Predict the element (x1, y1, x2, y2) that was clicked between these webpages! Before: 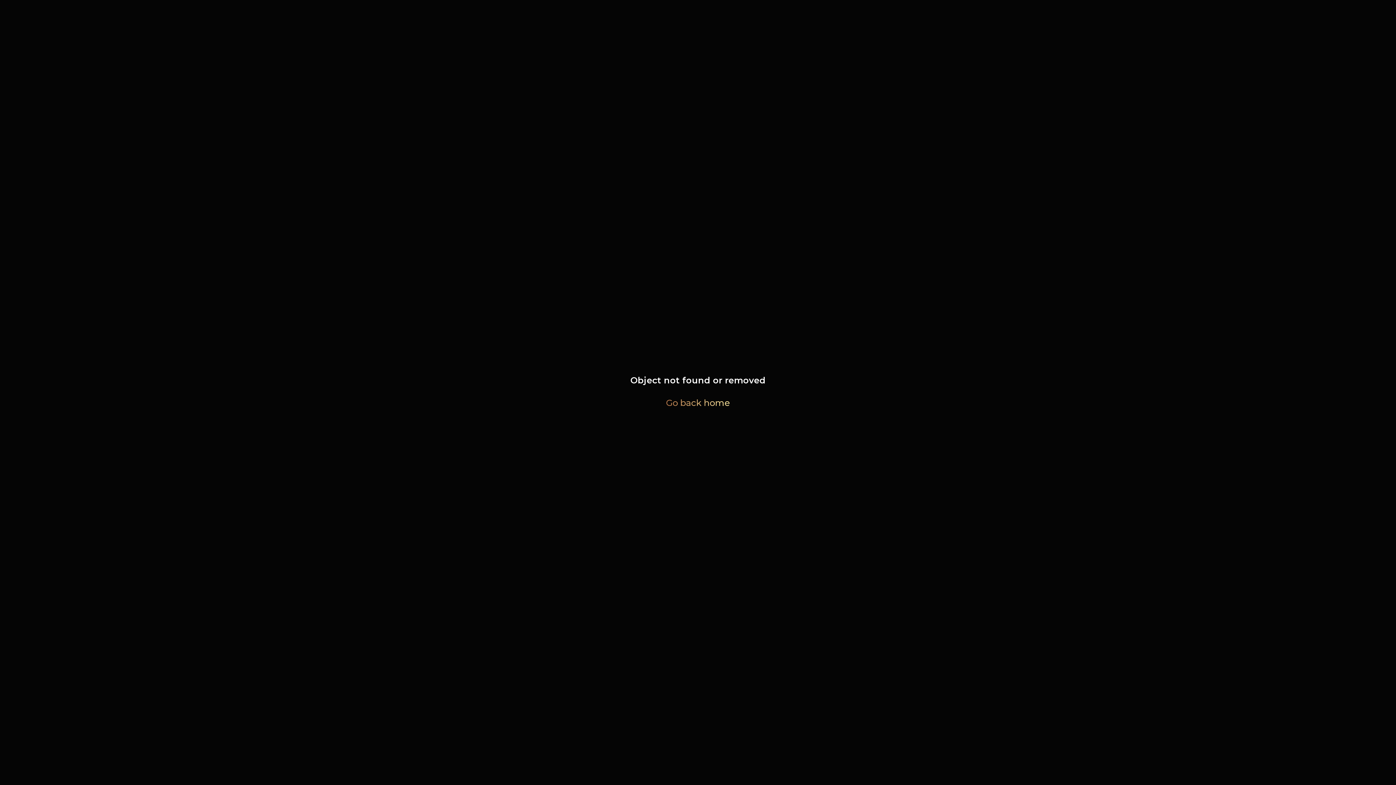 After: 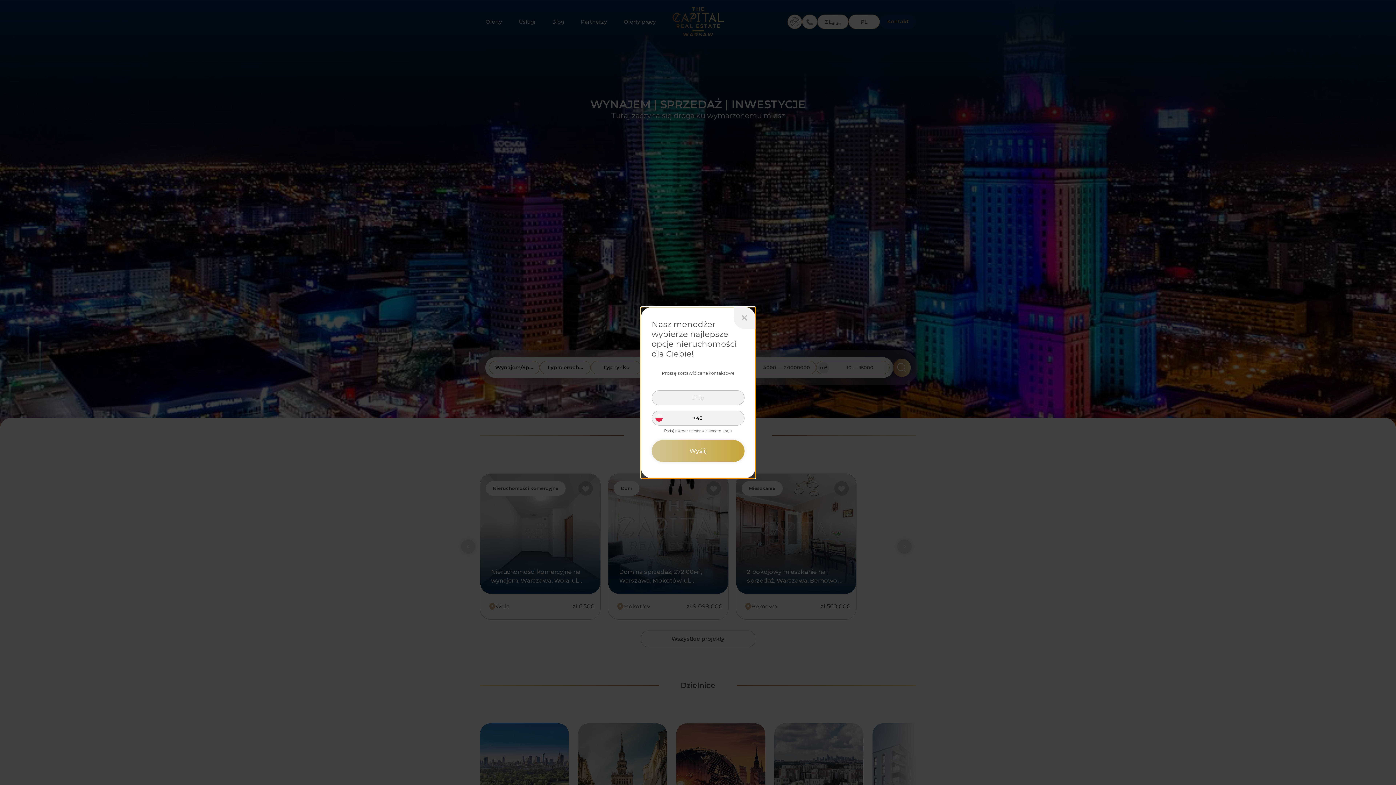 Action: label: Go back home bbox: (666, 396, 730, 410)